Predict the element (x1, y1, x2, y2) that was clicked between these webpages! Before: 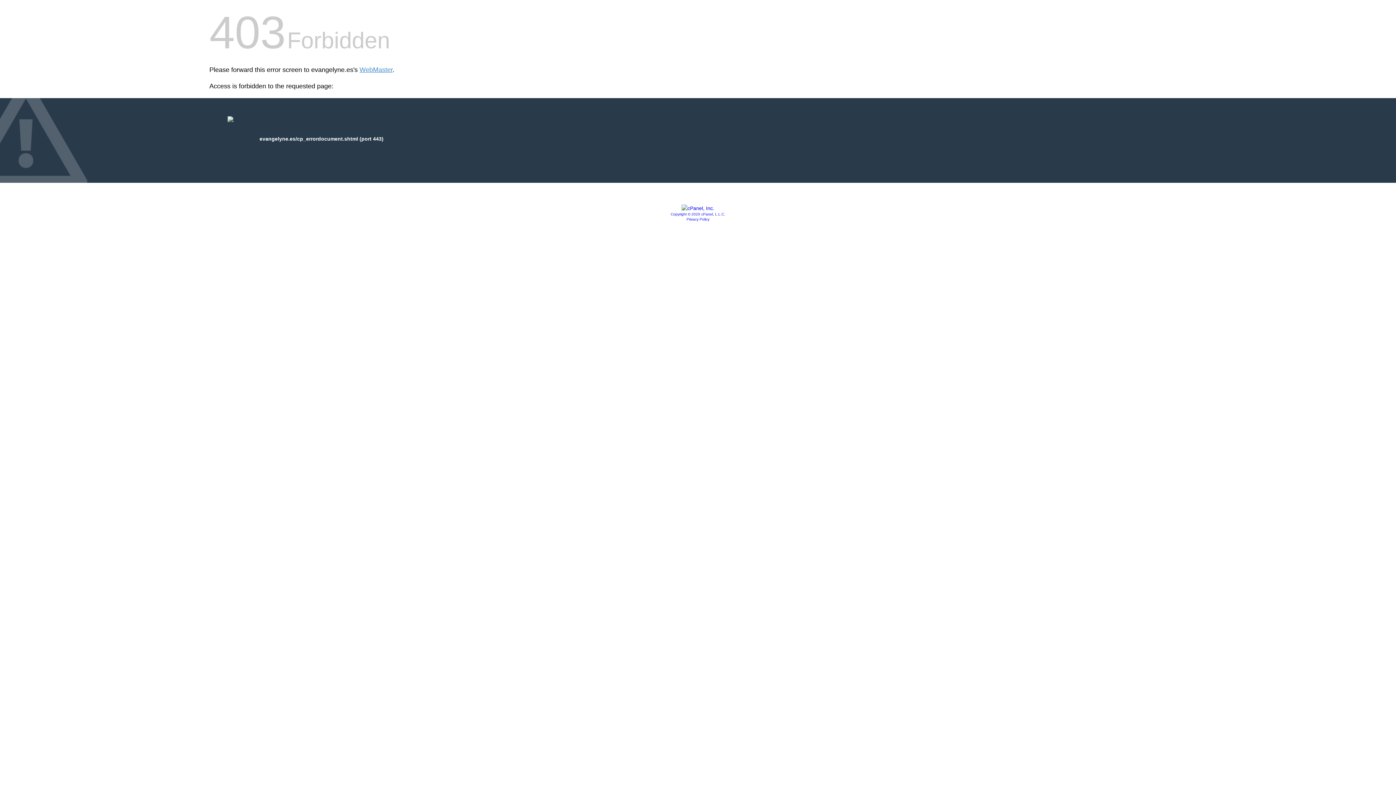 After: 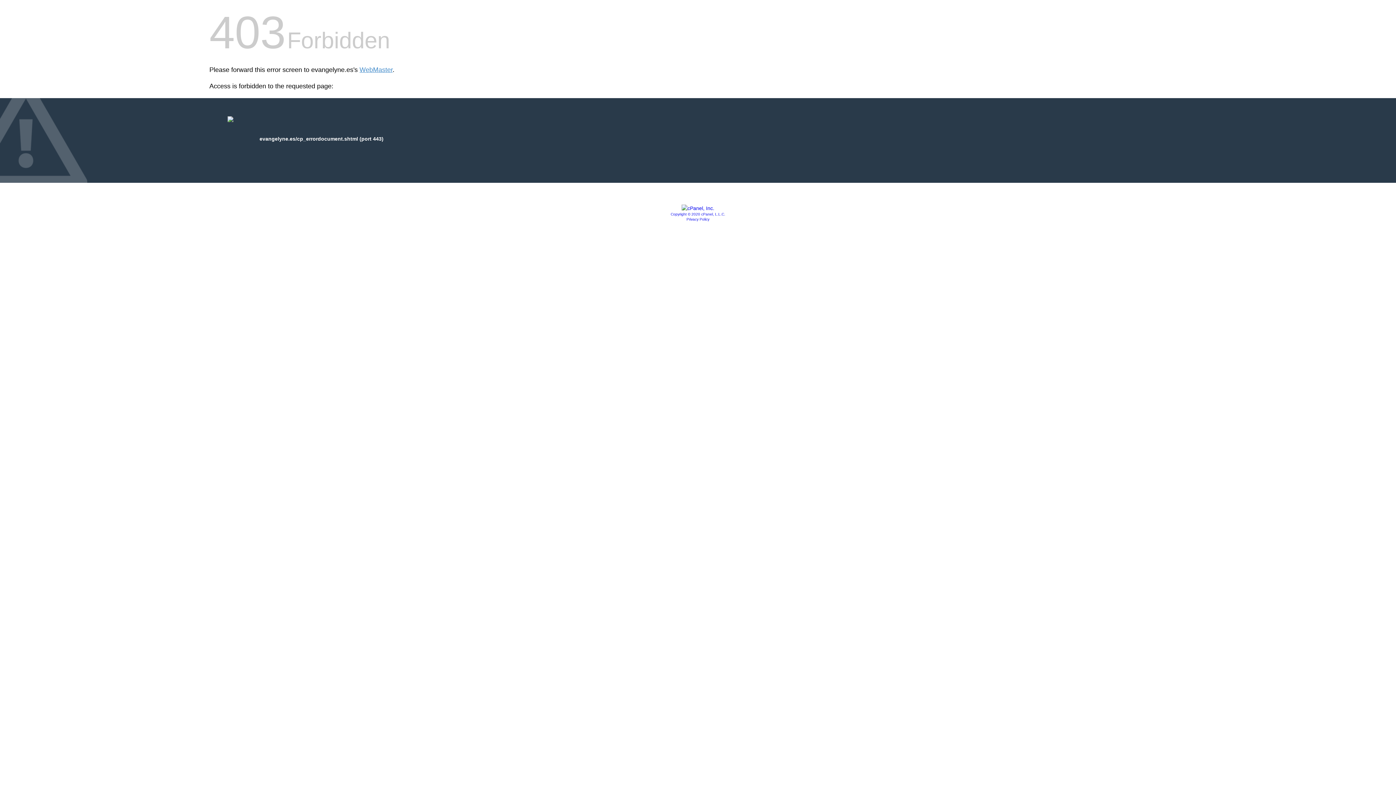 Action: label: Privacy Policy bbox: (686, 217, 709, 221)